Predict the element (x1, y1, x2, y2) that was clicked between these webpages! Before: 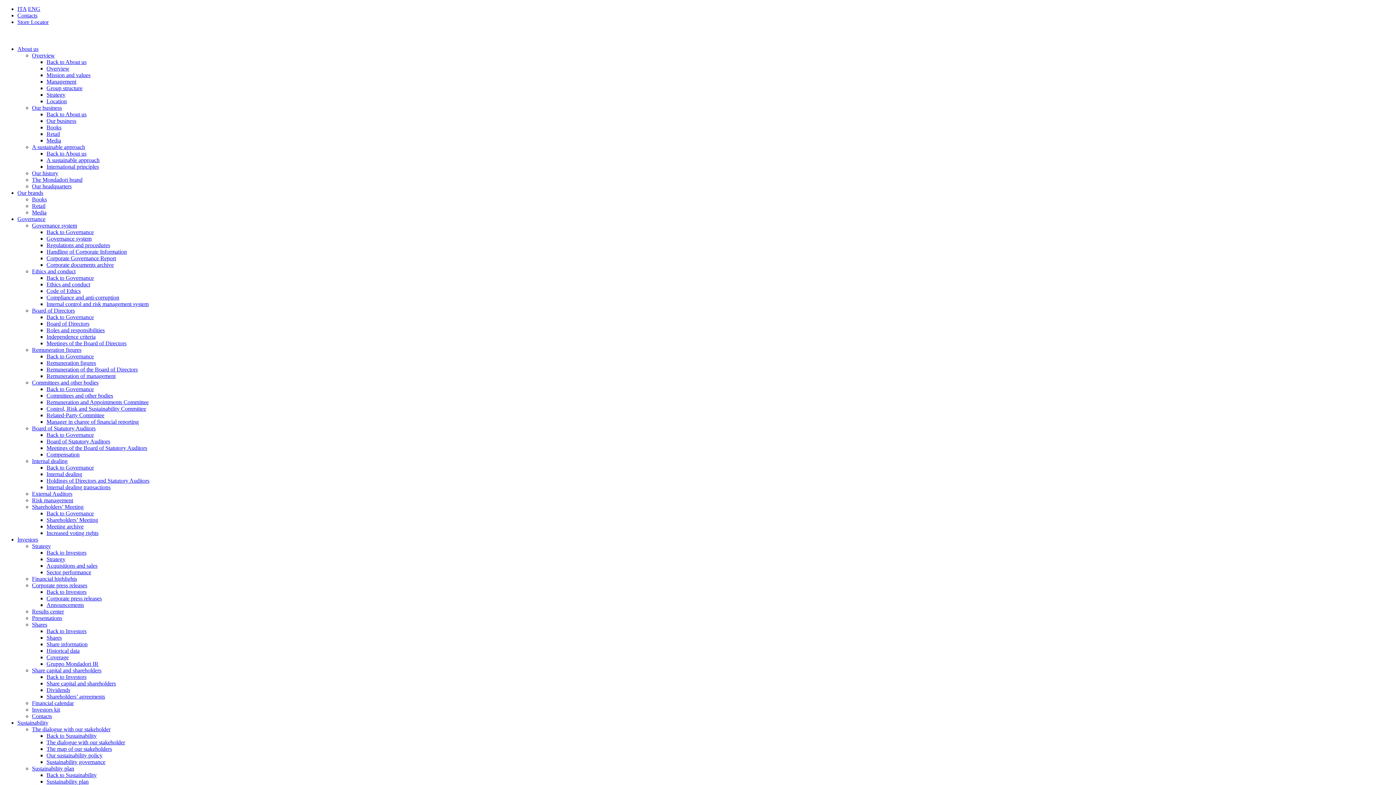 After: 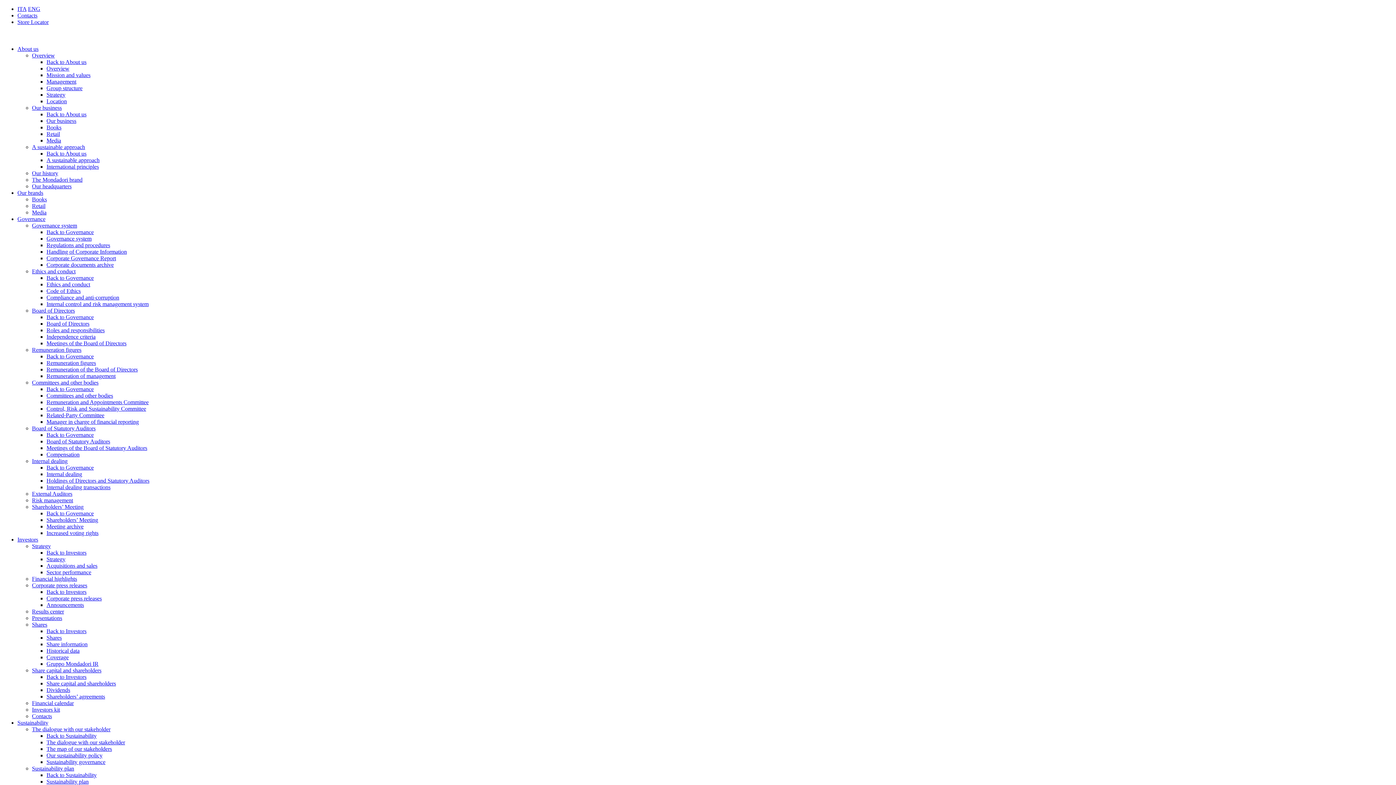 Action: bbox: (46, 739, 125, 745) label: The dialogue with our stakeholder